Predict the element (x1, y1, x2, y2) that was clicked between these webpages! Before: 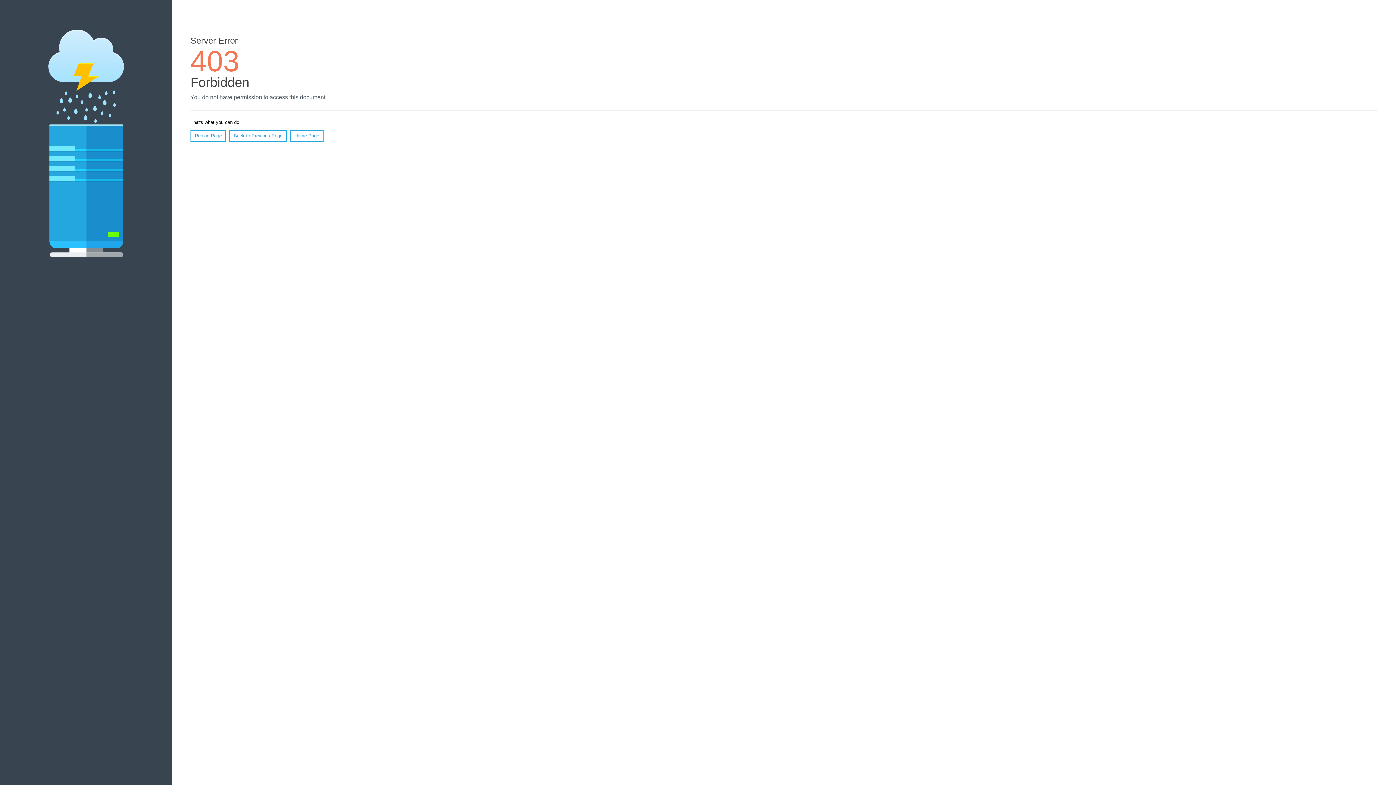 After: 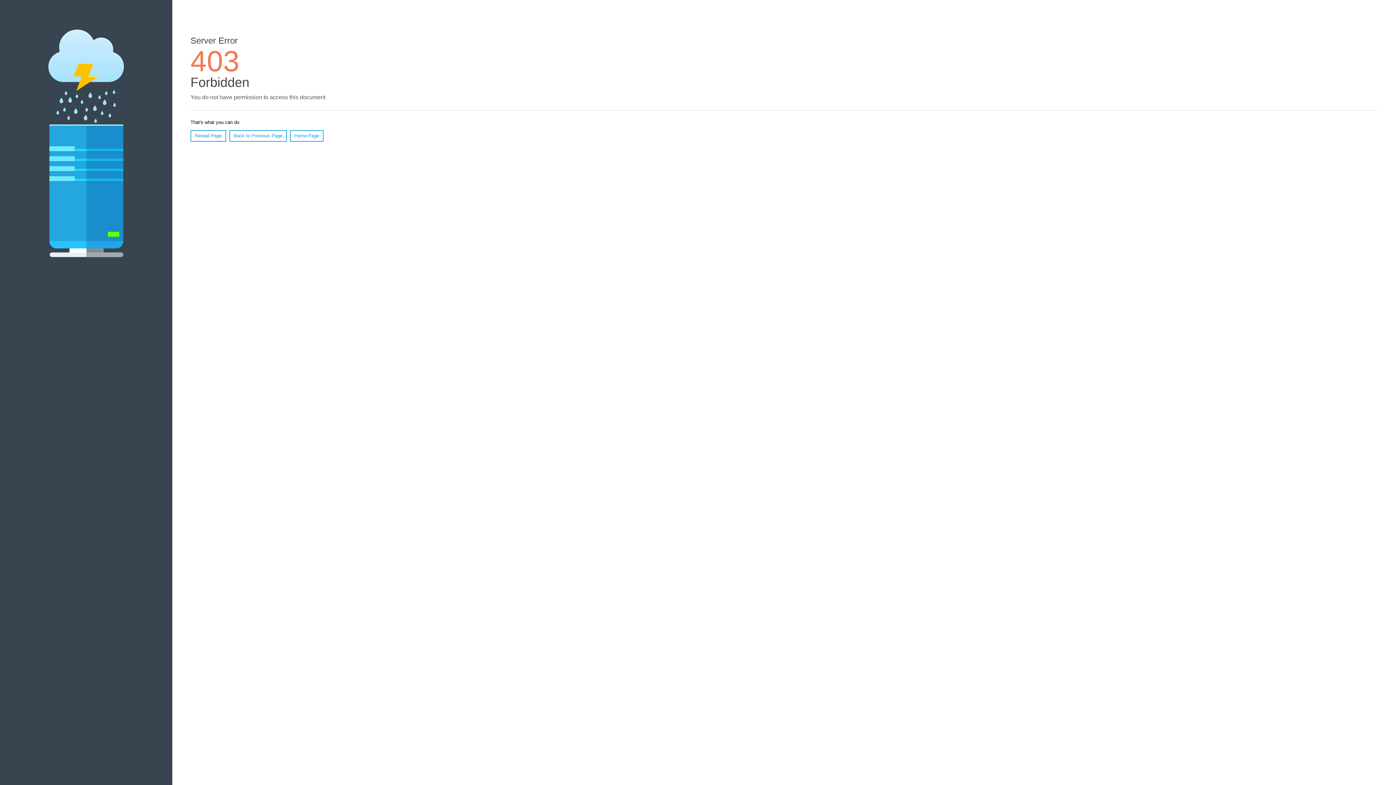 Action: bbox: (190, 130, 226, 141) label: Reload Page